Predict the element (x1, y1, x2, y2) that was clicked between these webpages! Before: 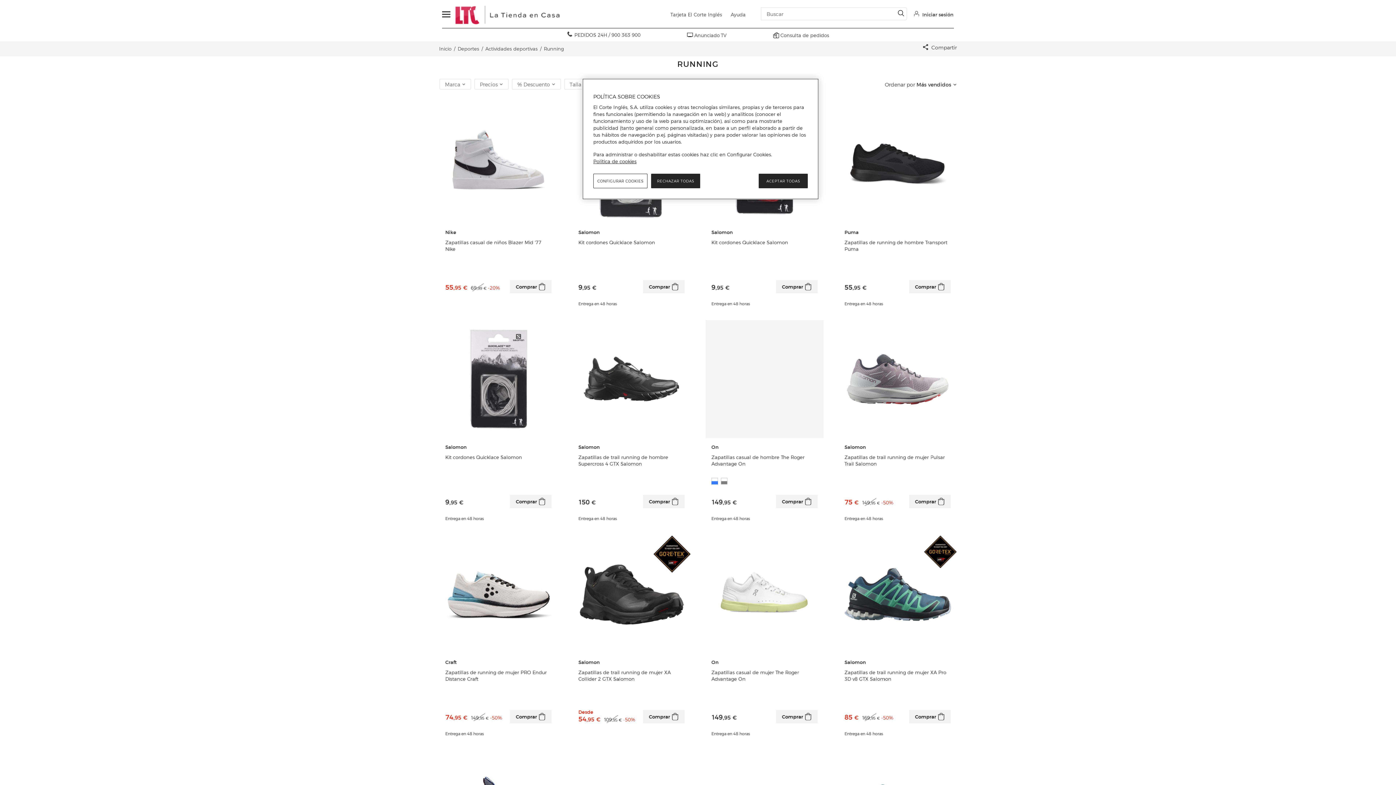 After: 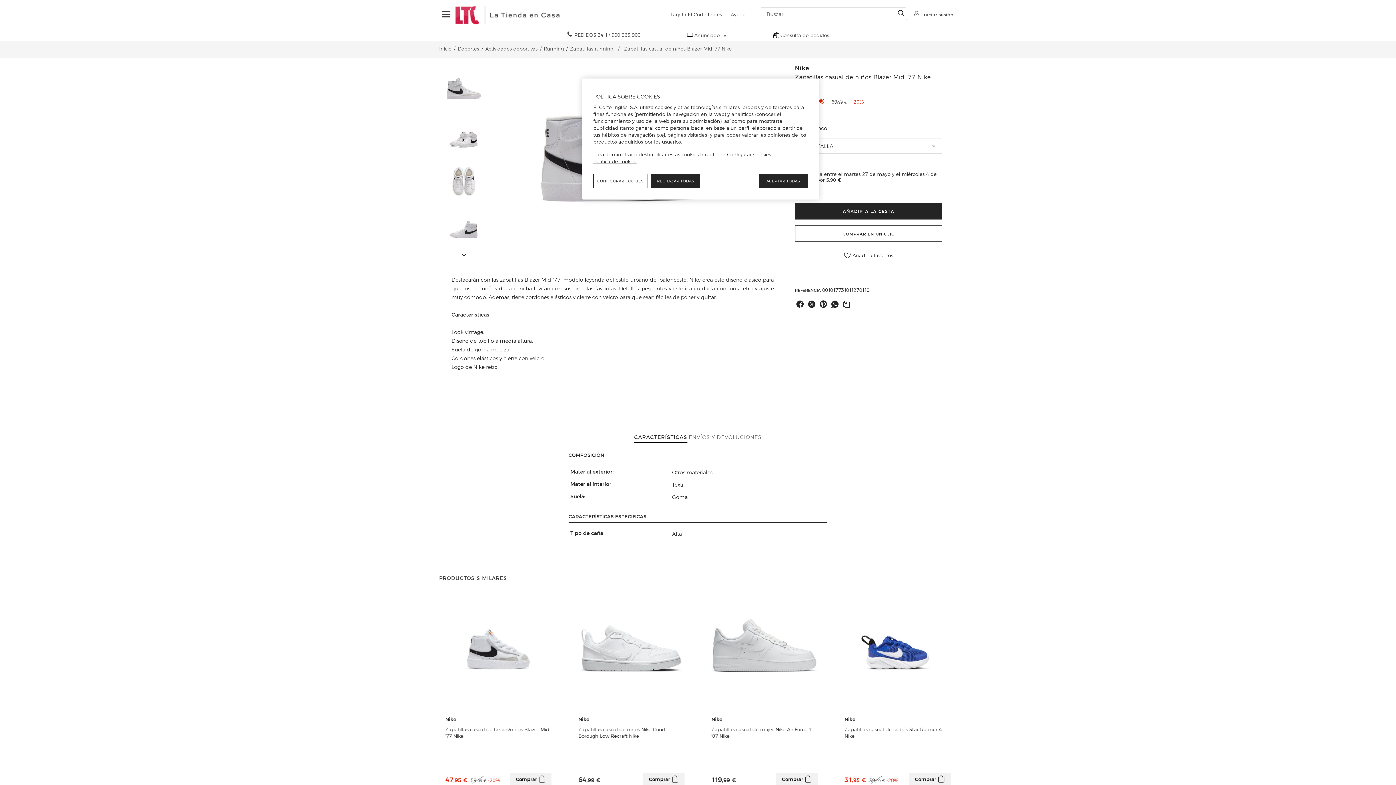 Action: bbox: (445, 239, 551, 252) label: Zapatillas casual de niños Blazer Mid '77 Nike